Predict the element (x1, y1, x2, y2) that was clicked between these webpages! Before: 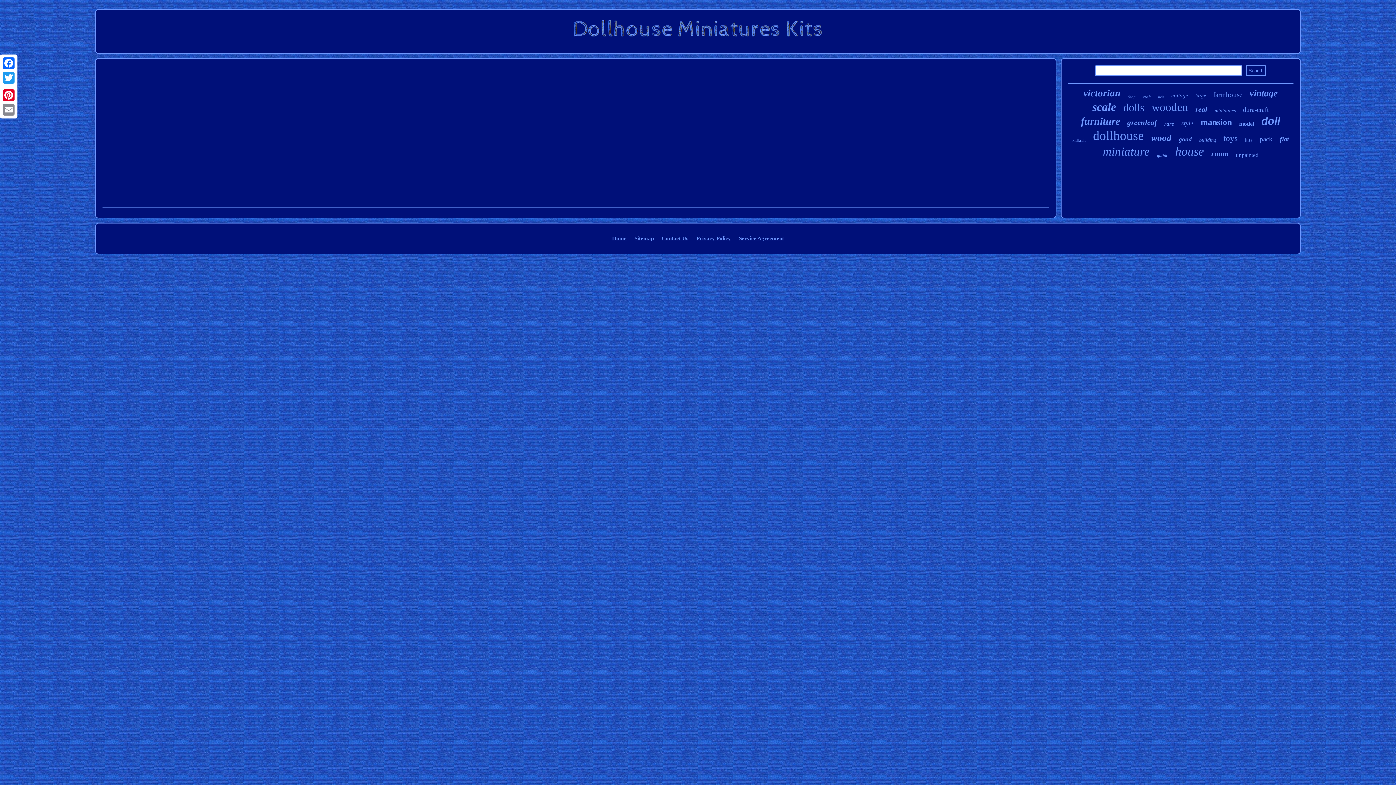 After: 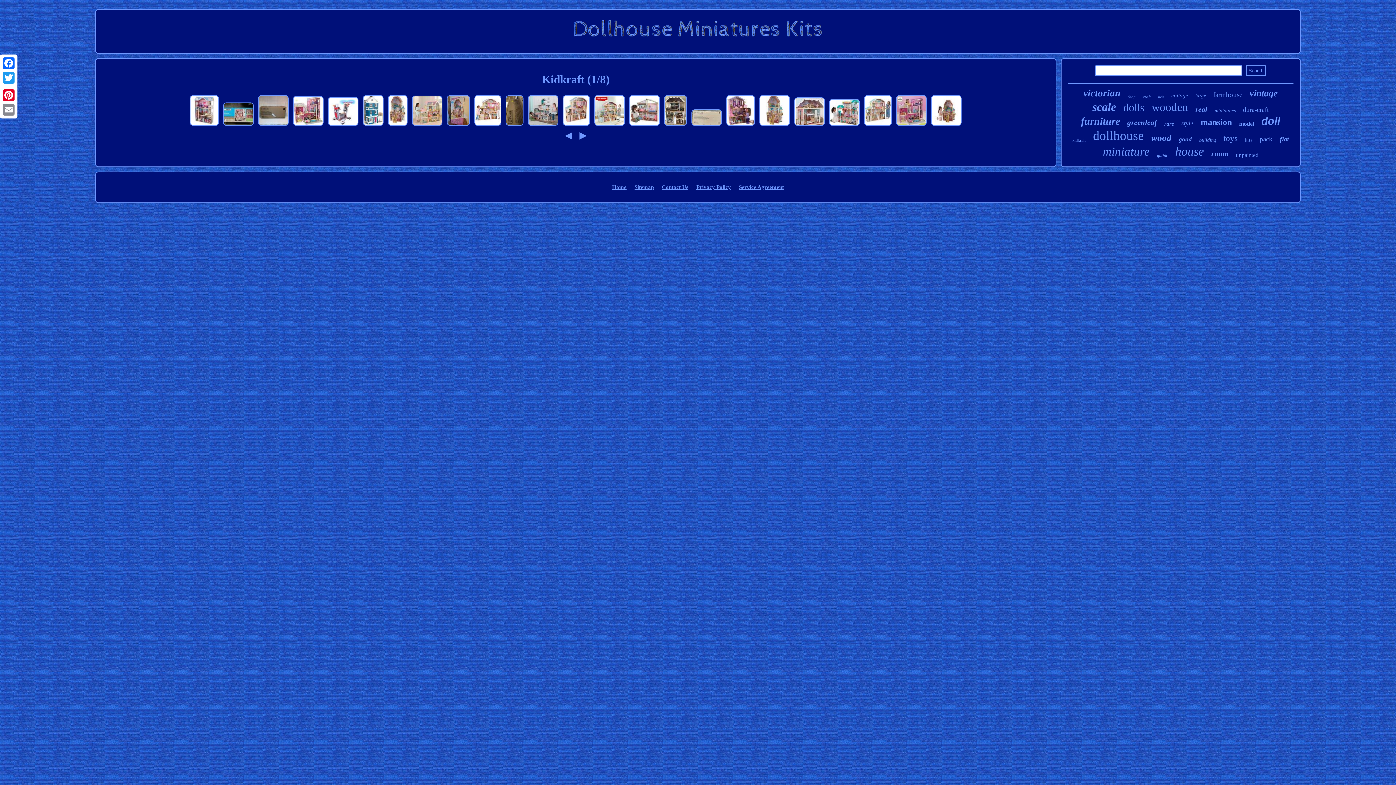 Action: label: kidkraft bbox: (1072, 137, 1086, 143)